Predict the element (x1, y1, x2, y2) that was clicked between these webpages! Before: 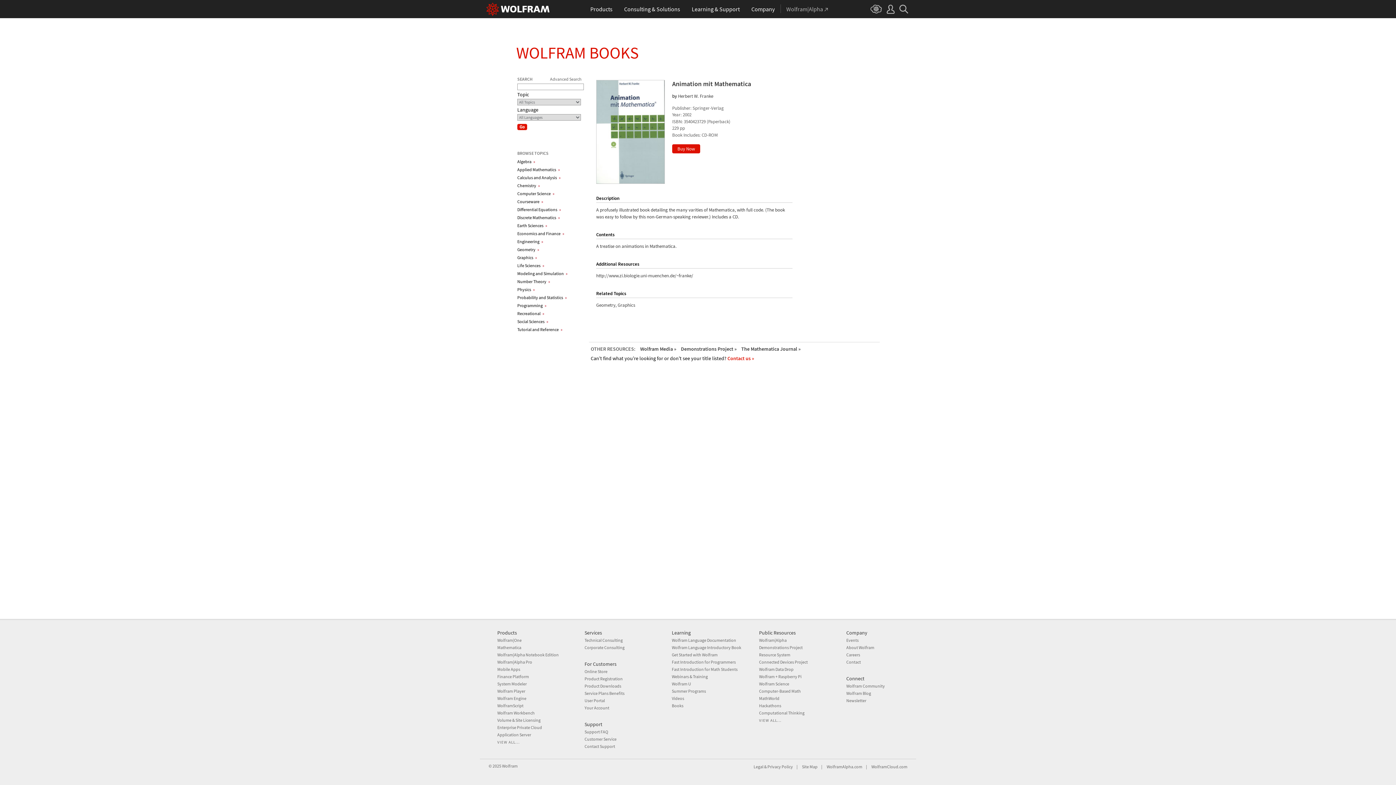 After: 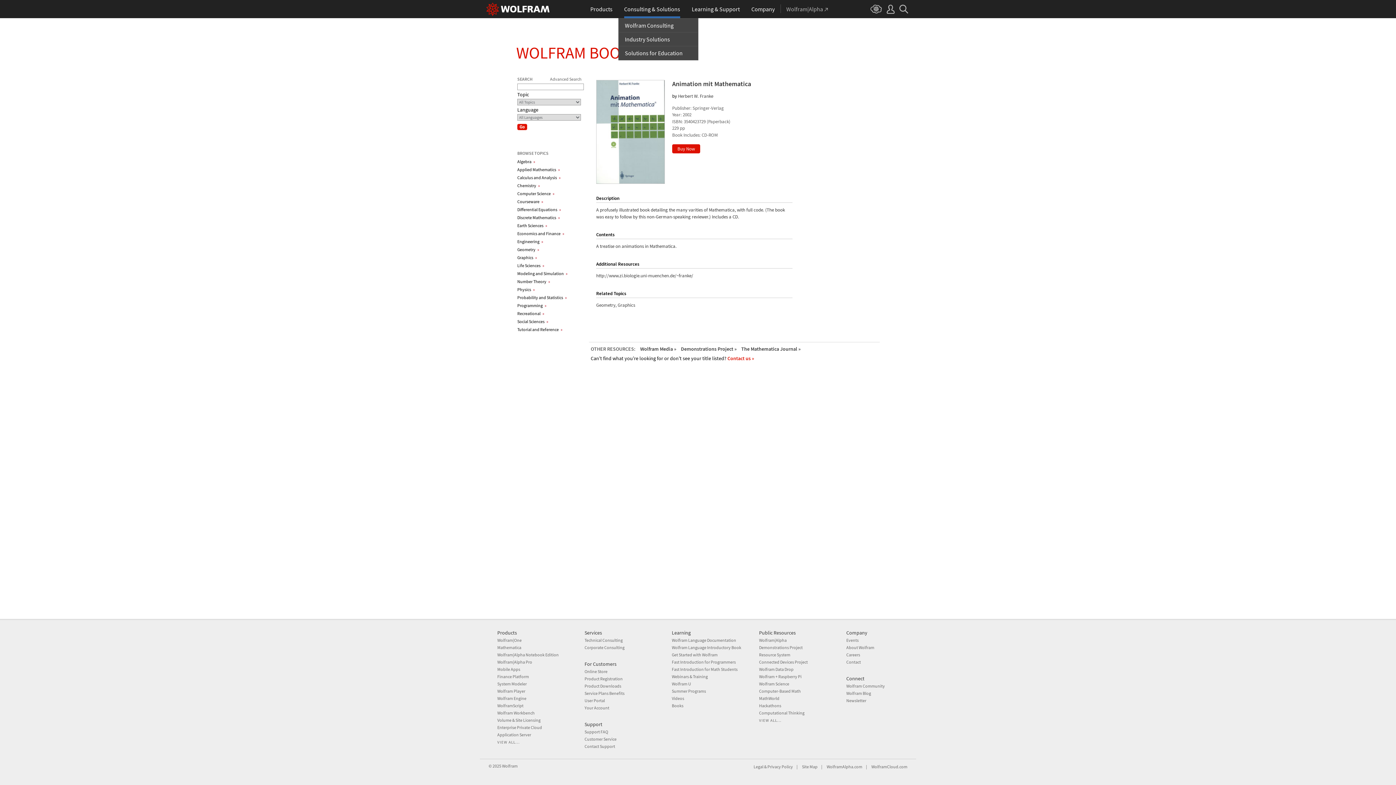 Action: label: Consulting & Solutions bbox: (624, 0, 680, 18)